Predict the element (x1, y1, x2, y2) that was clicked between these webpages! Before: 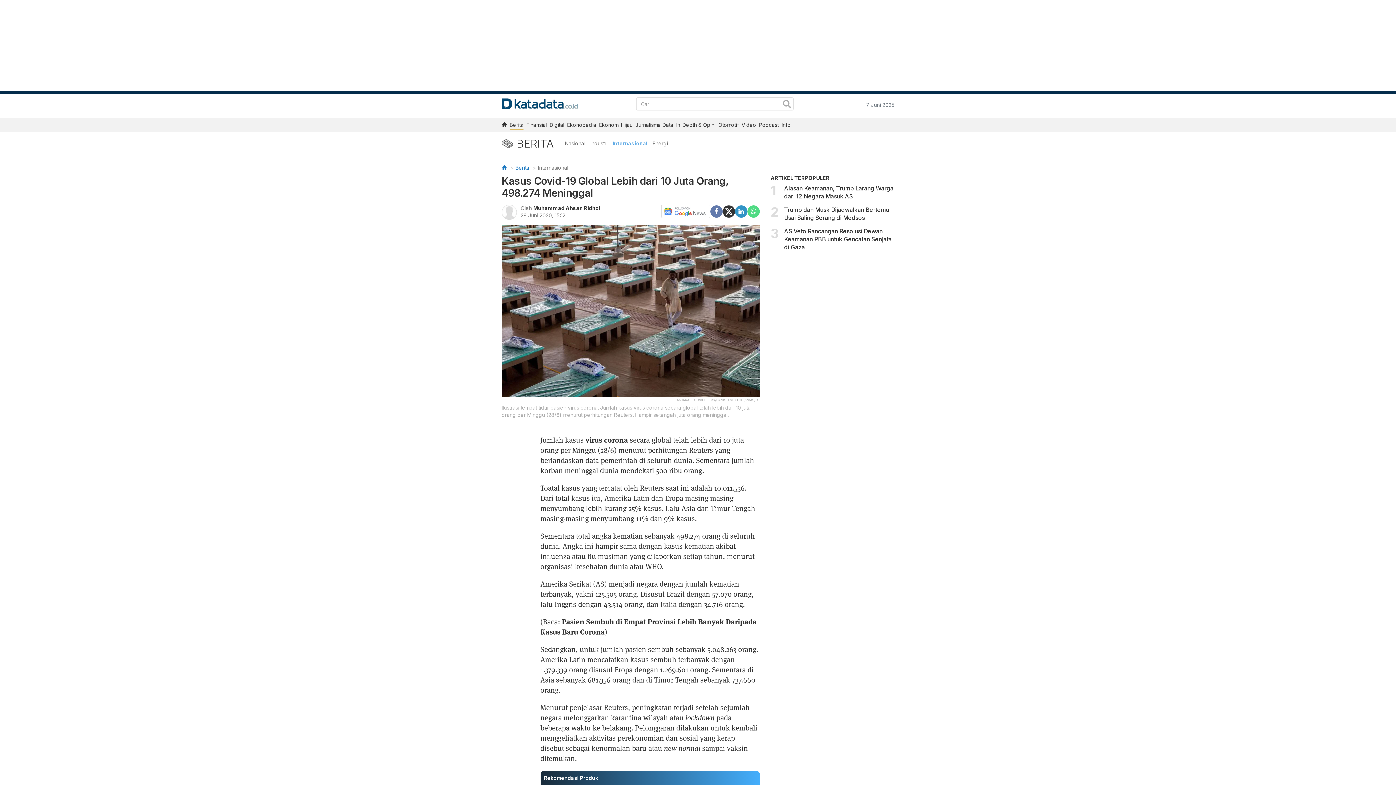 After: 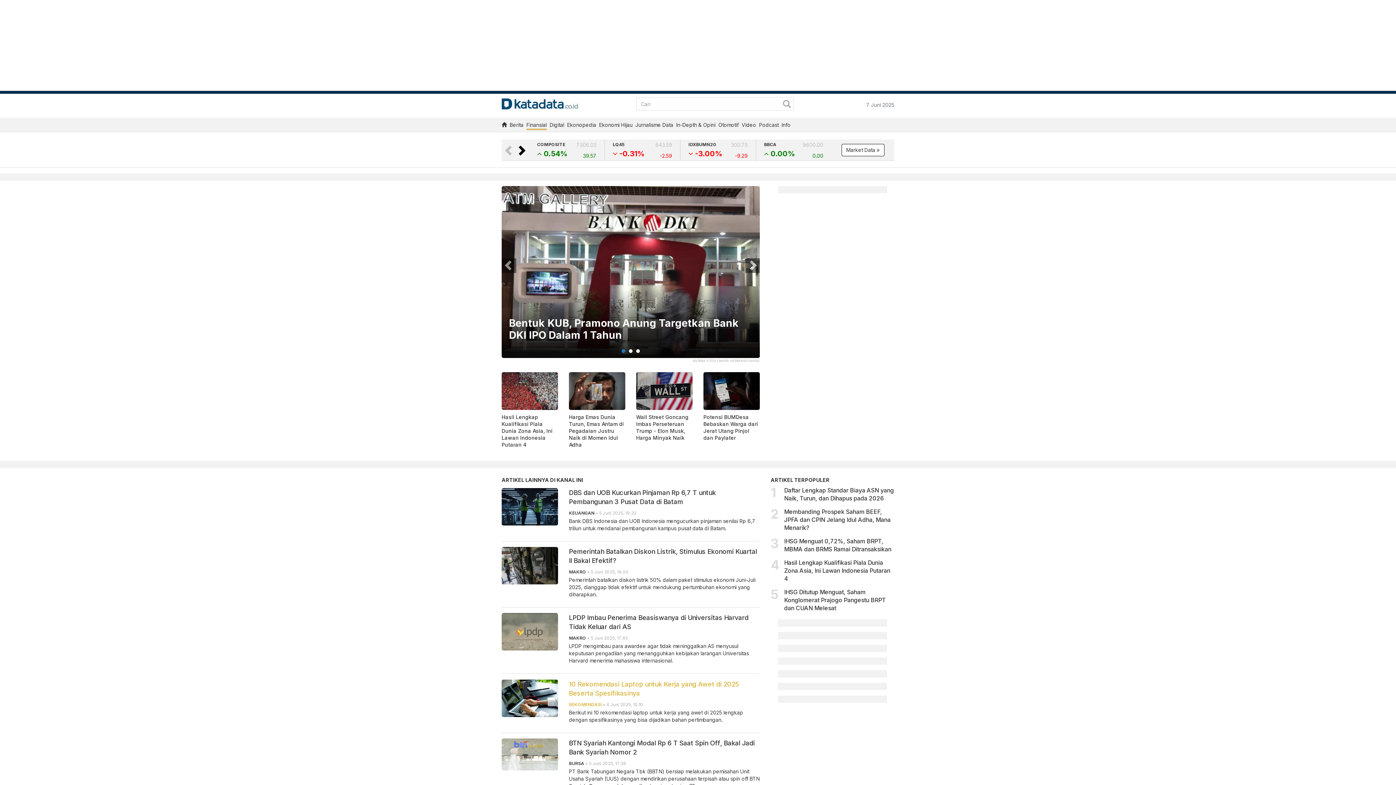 Action: label: Finansial bbox: (526, 121, 546, 130)